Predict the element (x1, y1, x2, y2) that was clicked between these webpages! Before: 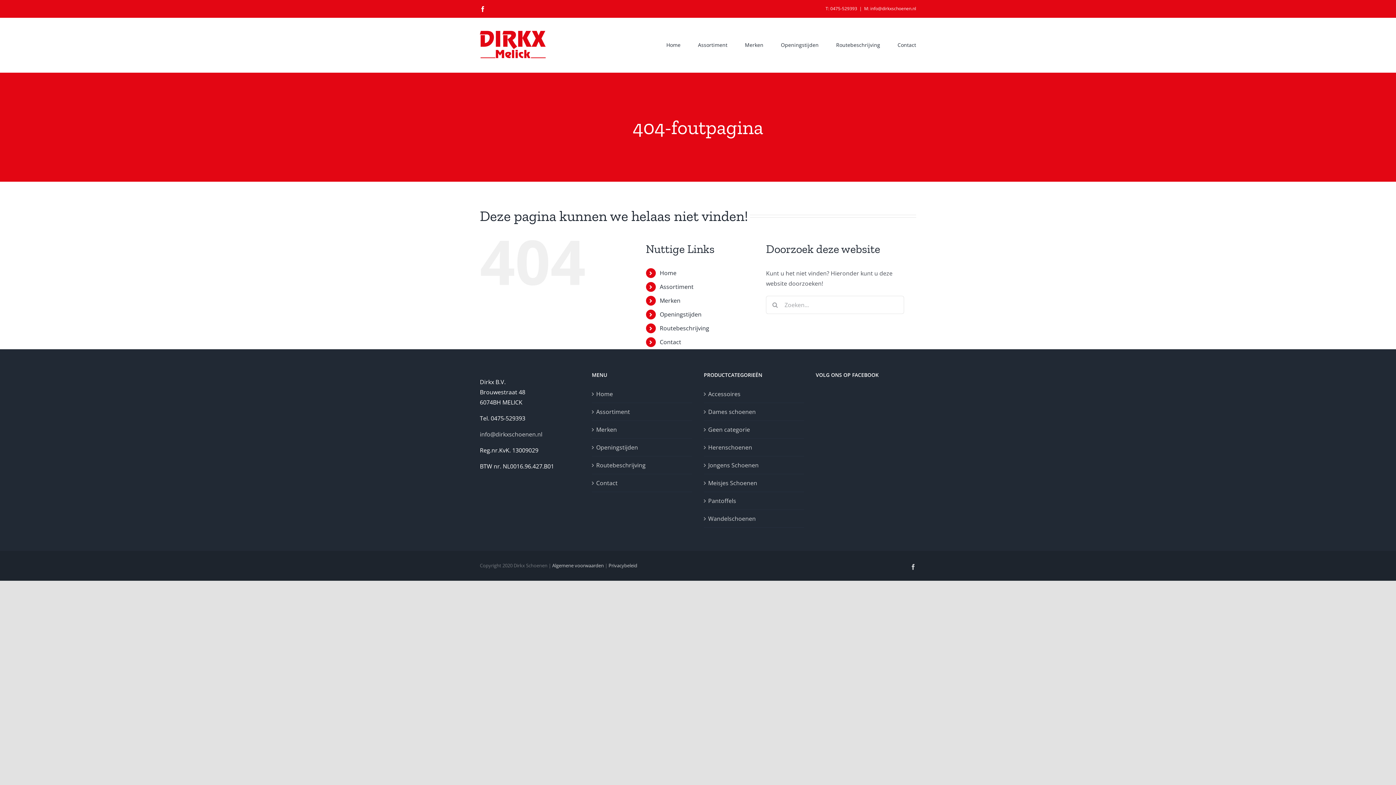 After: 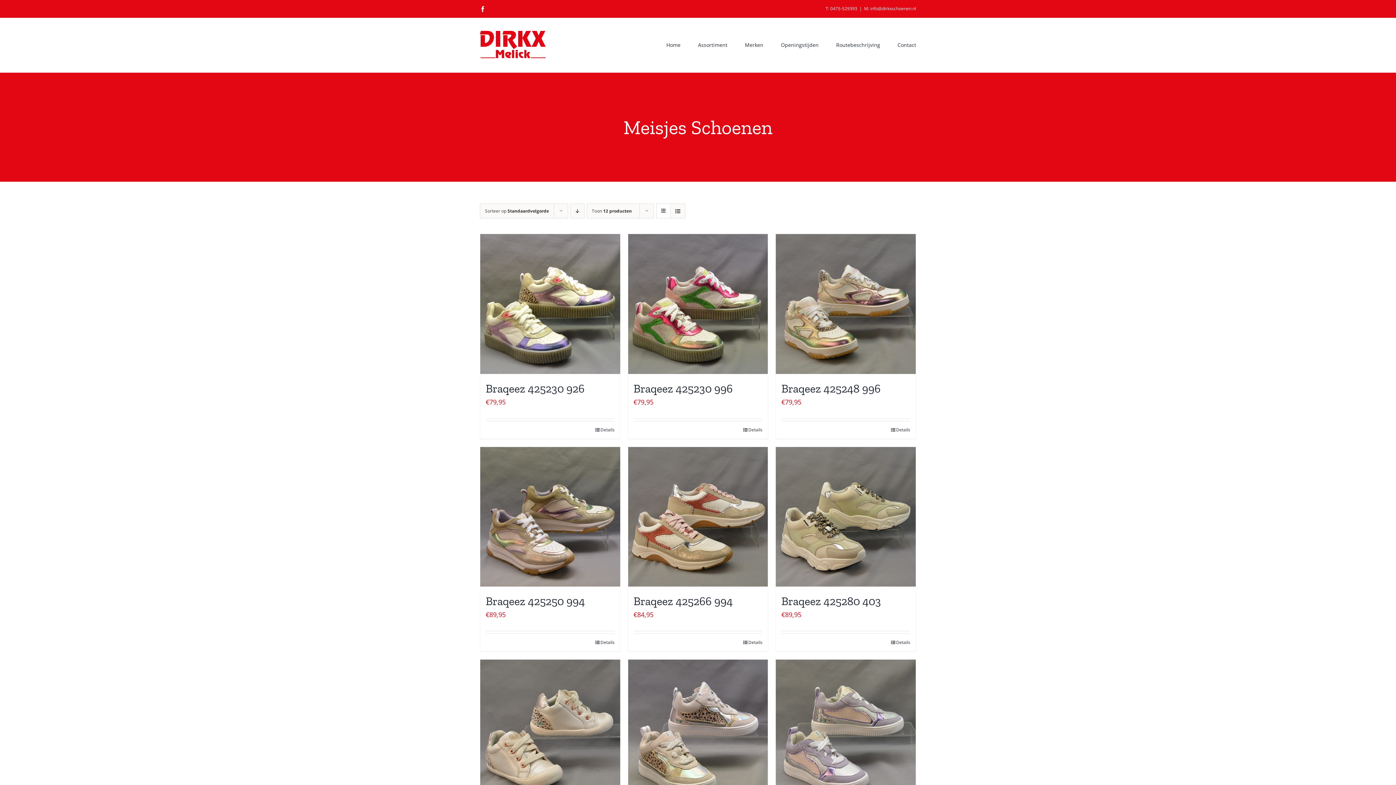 Action: label: Meisjes Schoenen bbox: (708, 478, 757, 488)